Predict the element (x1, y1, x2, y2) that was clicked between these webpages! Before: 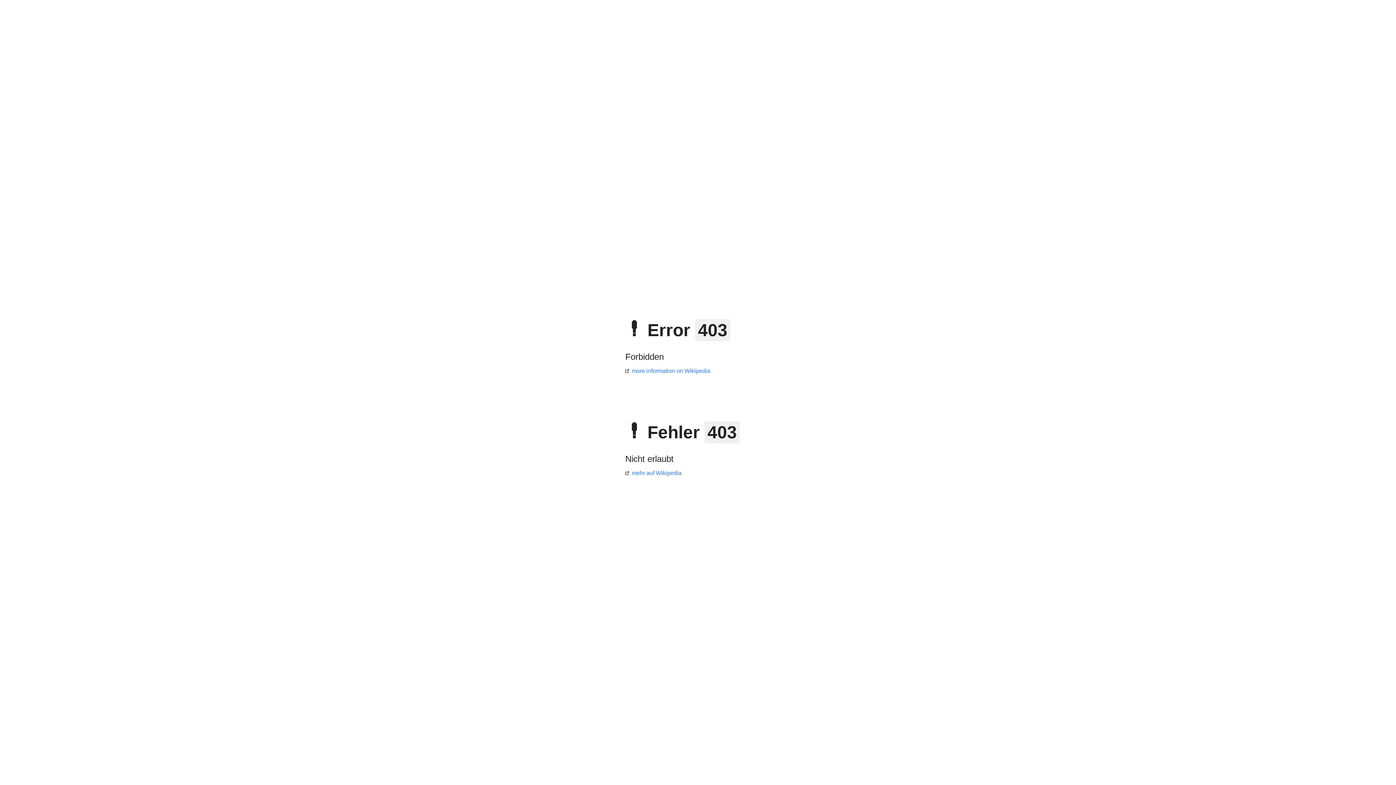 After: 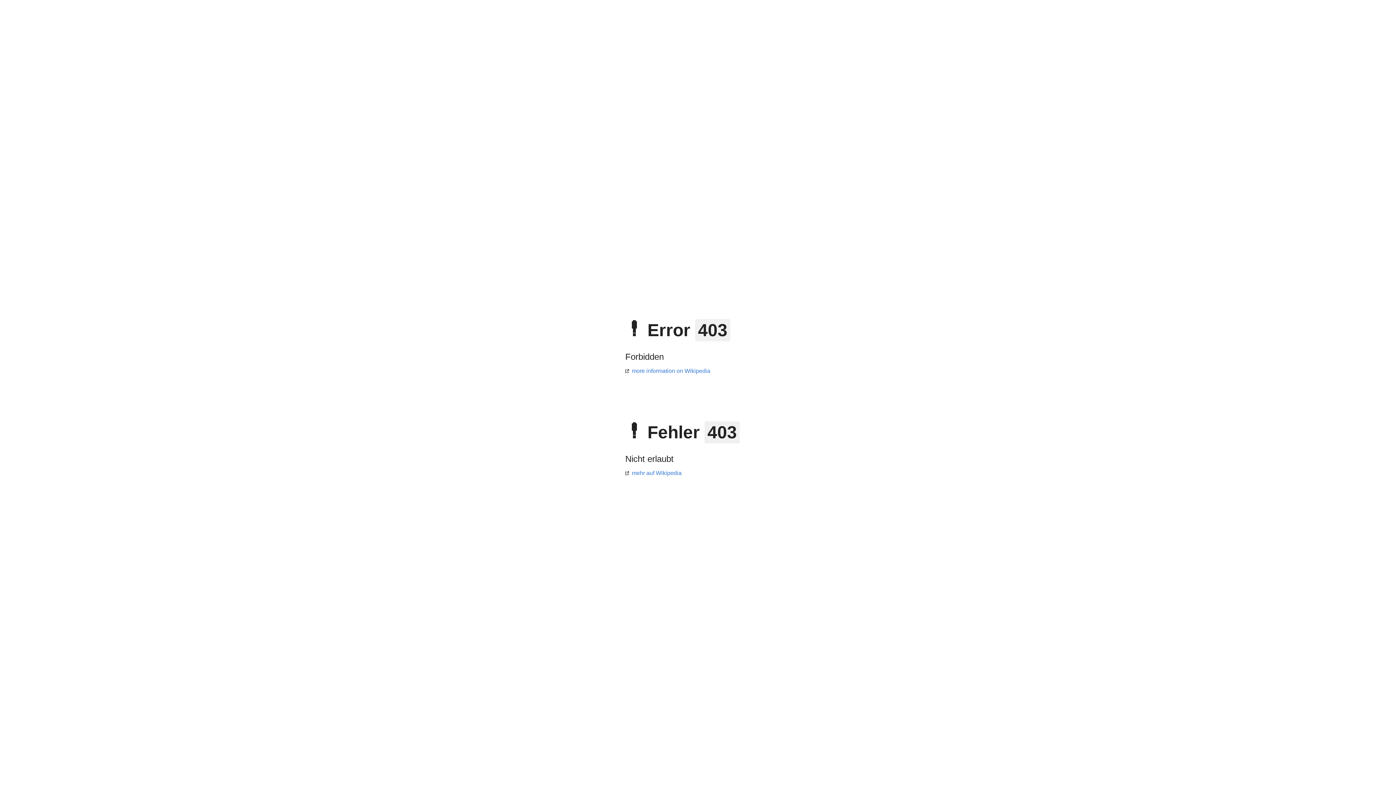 Action: bbox: (625, 368, 710, 374) label: more information on Wikipedia